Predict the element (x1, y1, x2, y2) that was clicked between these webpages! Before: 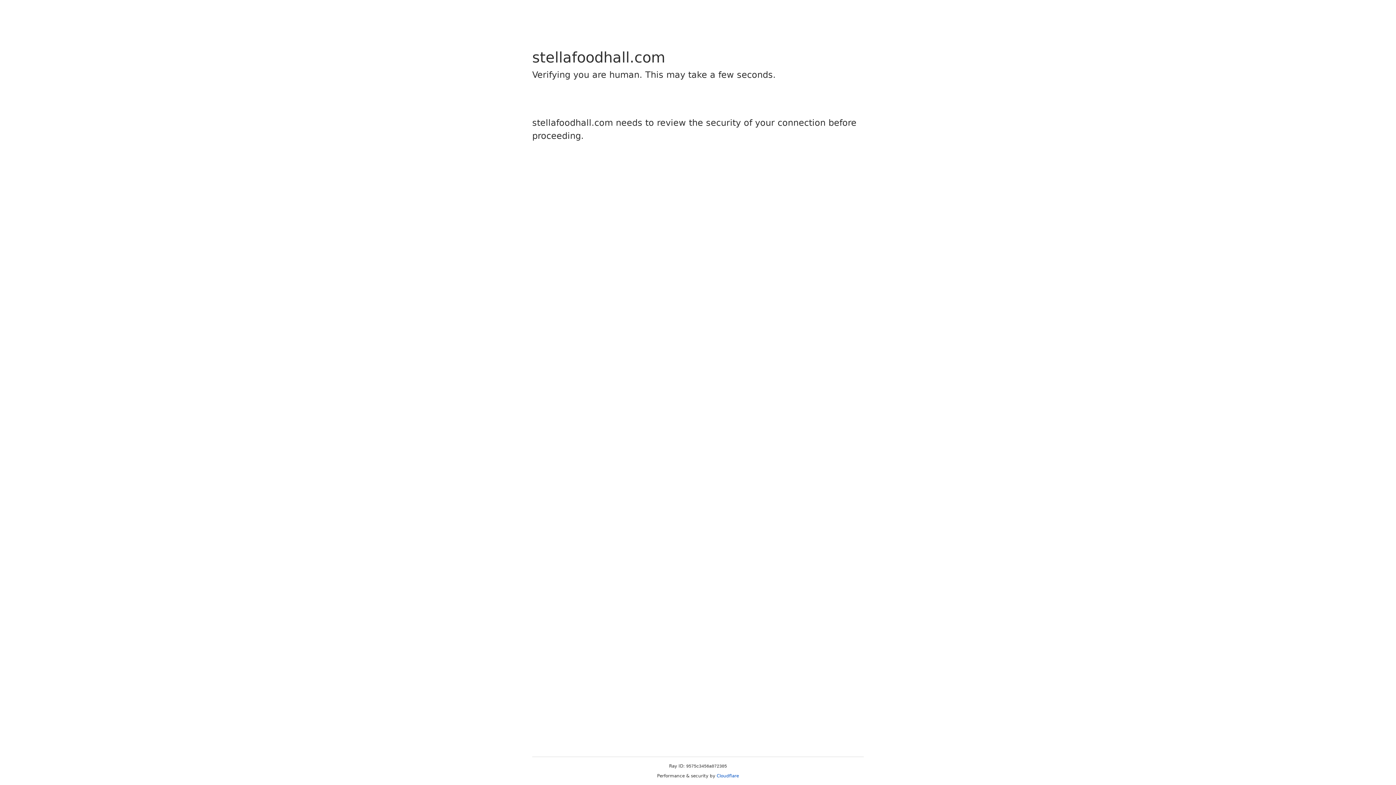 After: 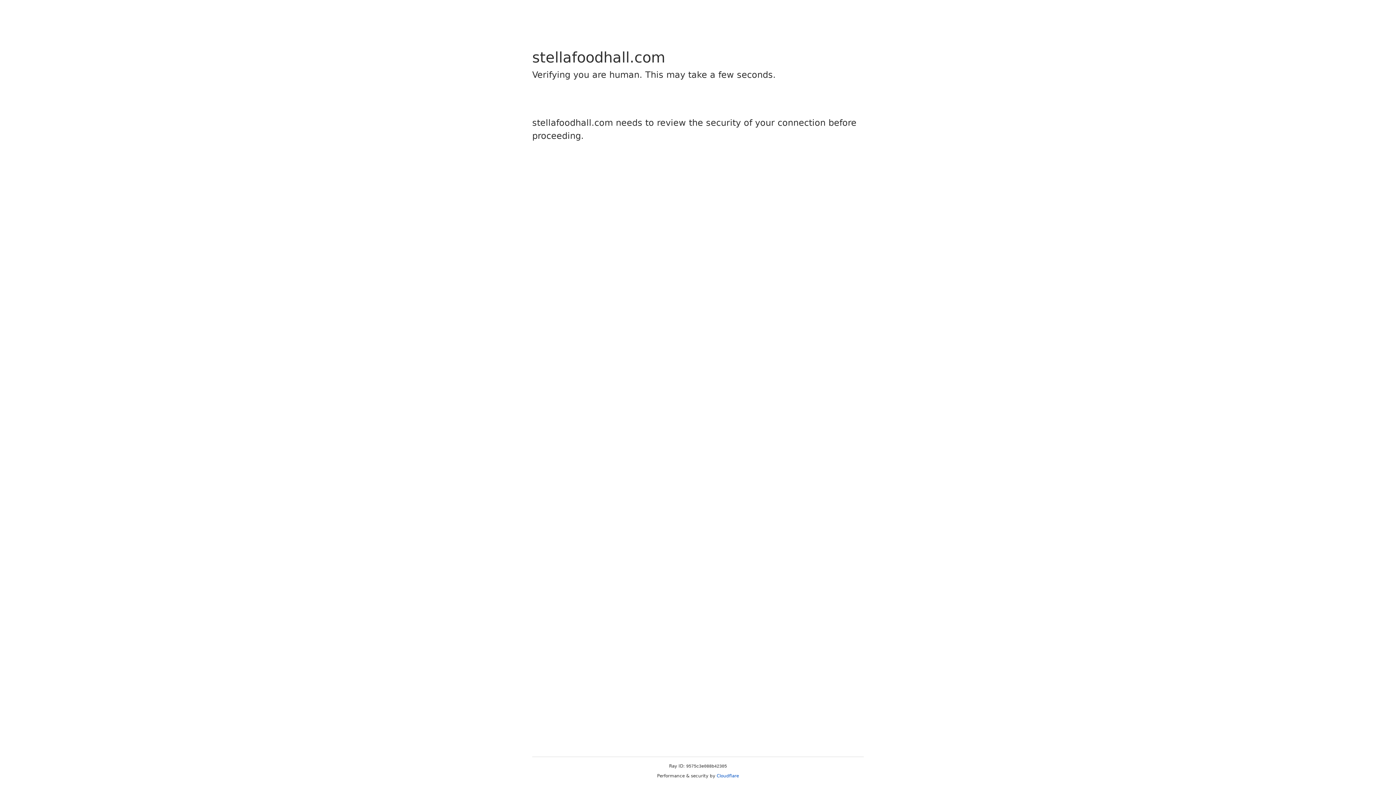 Action: bbox: (716, 773, 739, 778) label: Cloudflare